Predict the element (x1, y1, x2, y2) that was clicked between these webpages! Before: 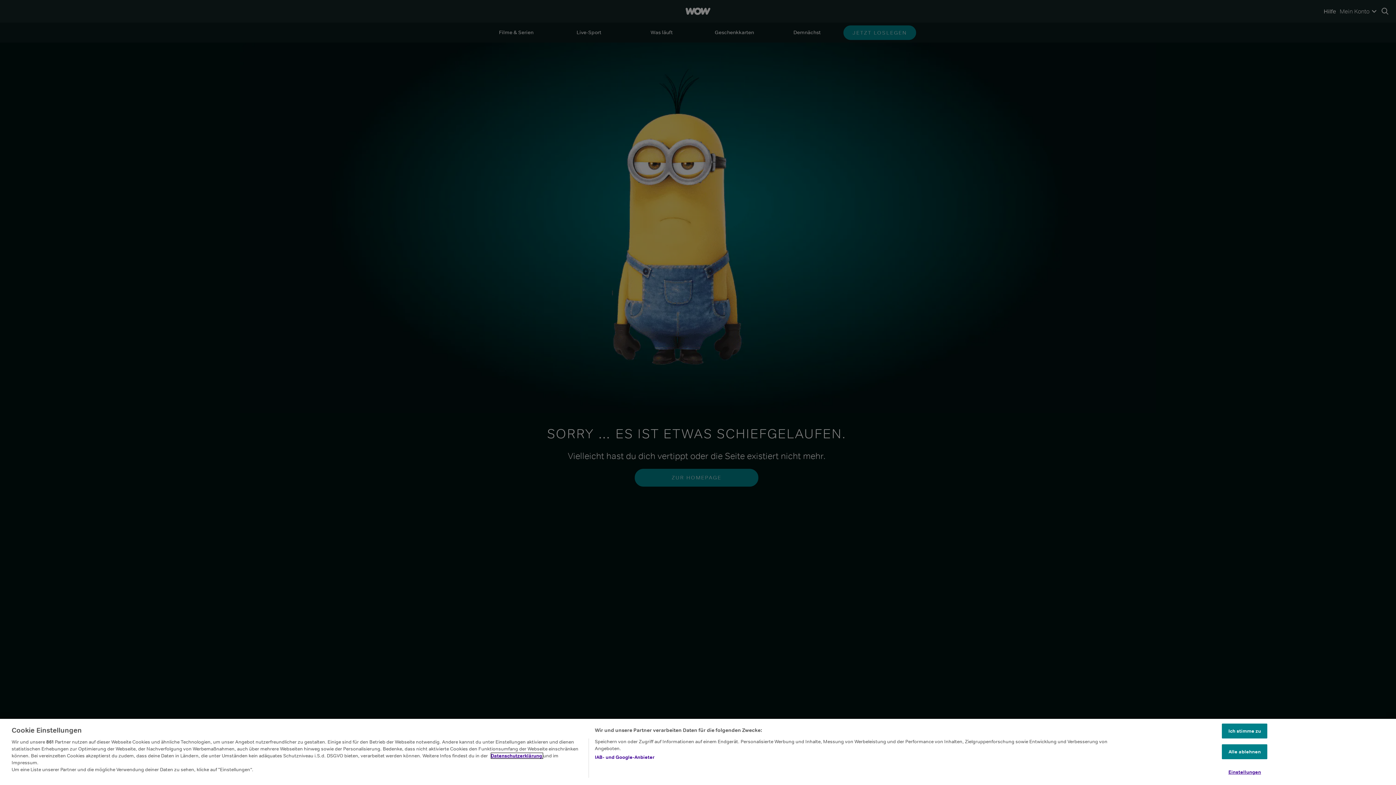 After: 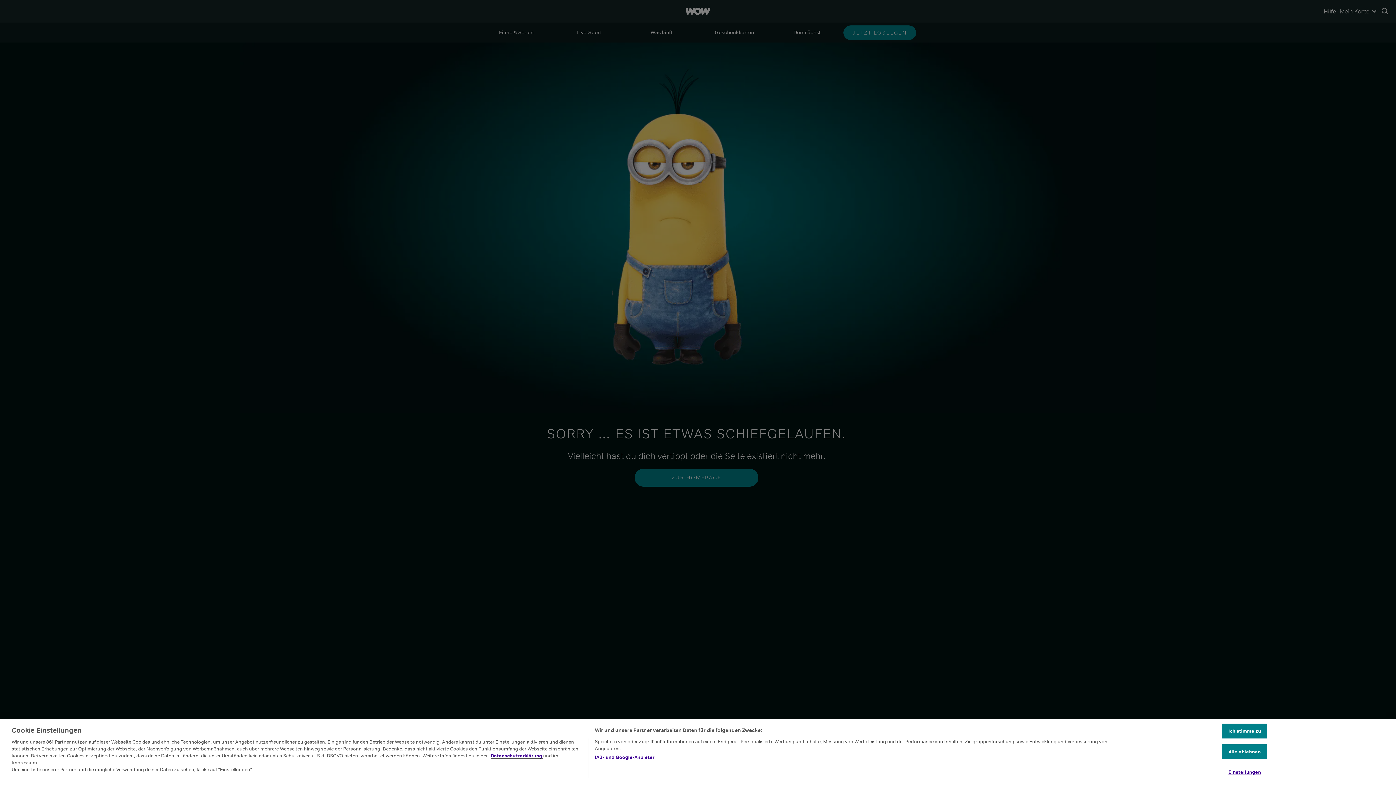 Action: label: Datenschutzerklärung  bbox: (490, 753, 543, 759)